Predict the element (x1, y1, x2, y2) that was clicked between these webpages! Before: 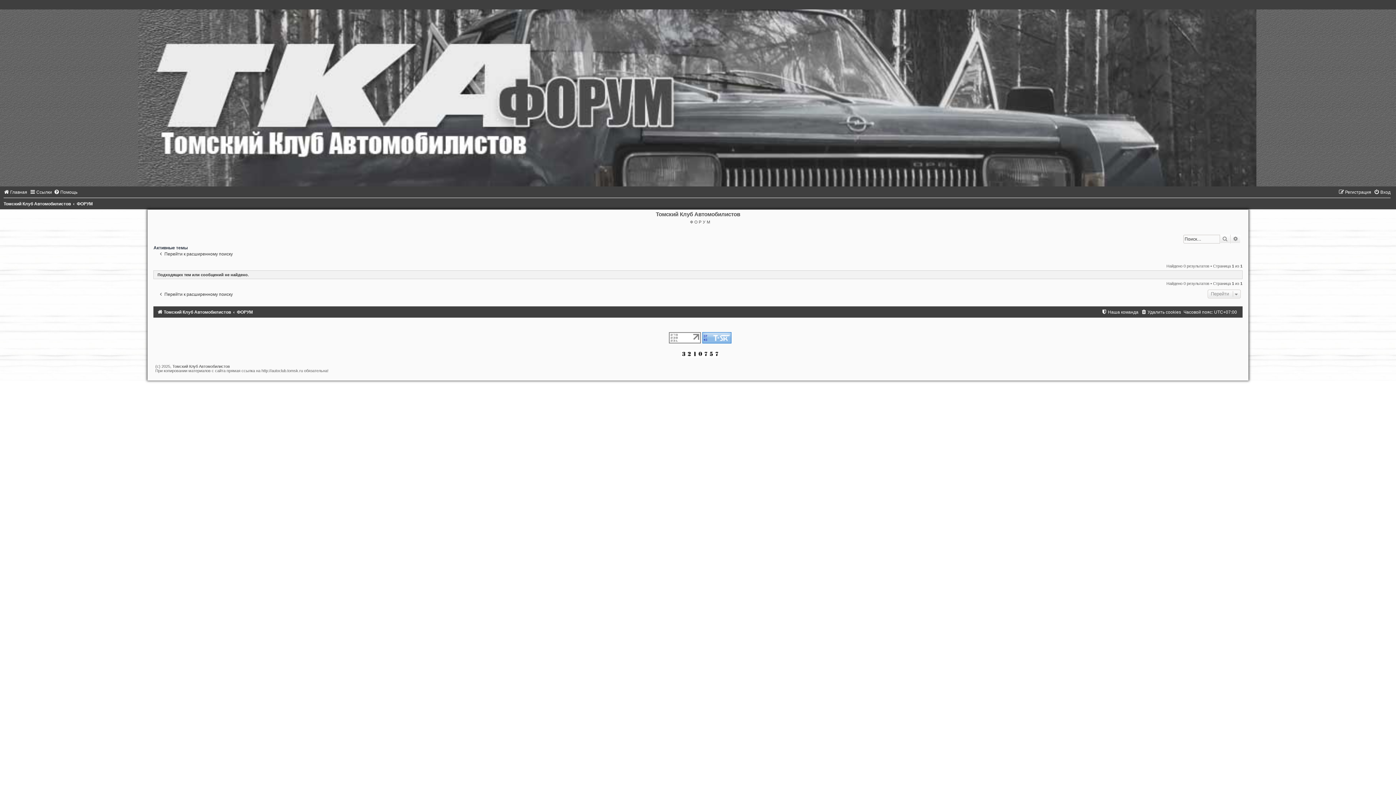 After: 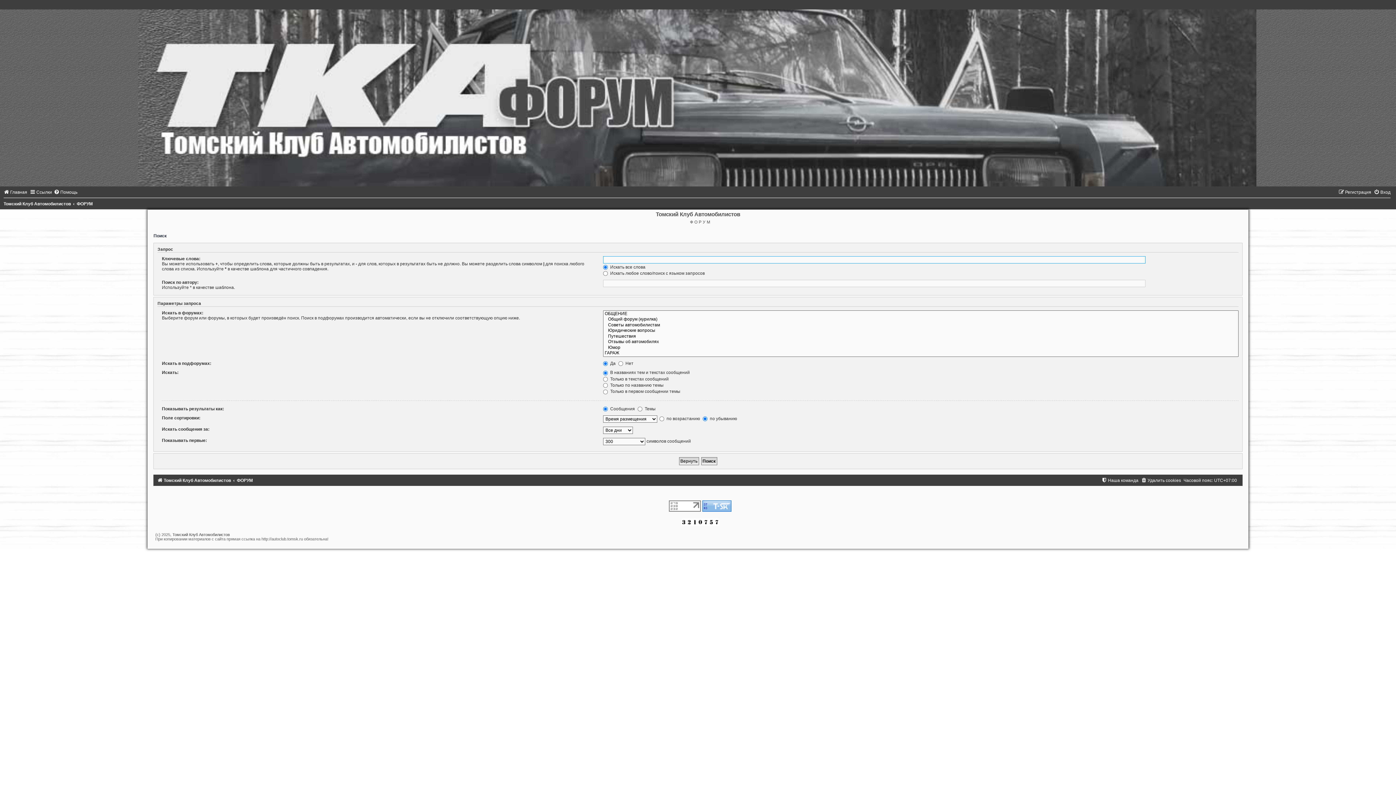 Action: label: Поиск bbox: (1219, 234, 1230, 243)